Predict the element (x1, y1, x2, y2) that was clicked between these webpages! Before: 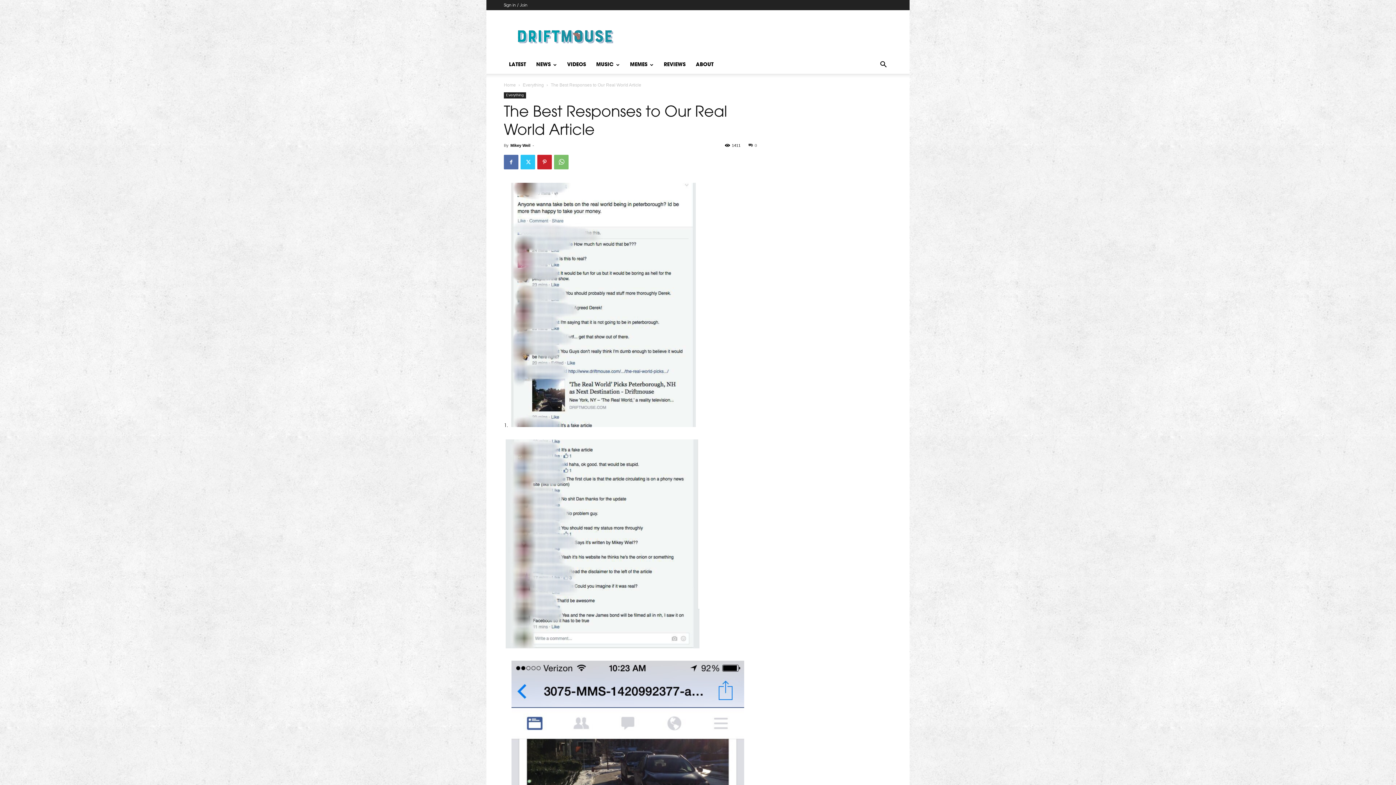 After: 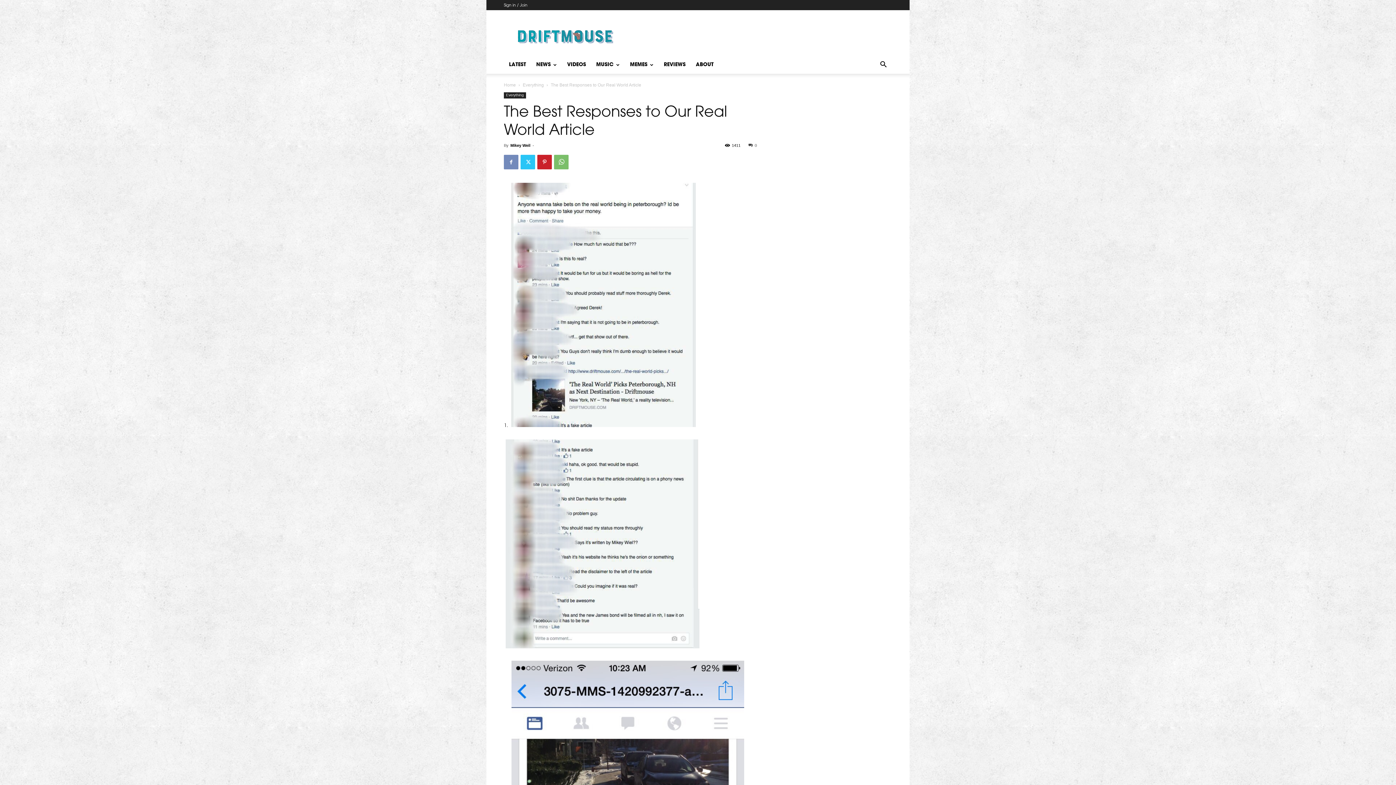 Action: bbox: (504, 154, 518, 169)